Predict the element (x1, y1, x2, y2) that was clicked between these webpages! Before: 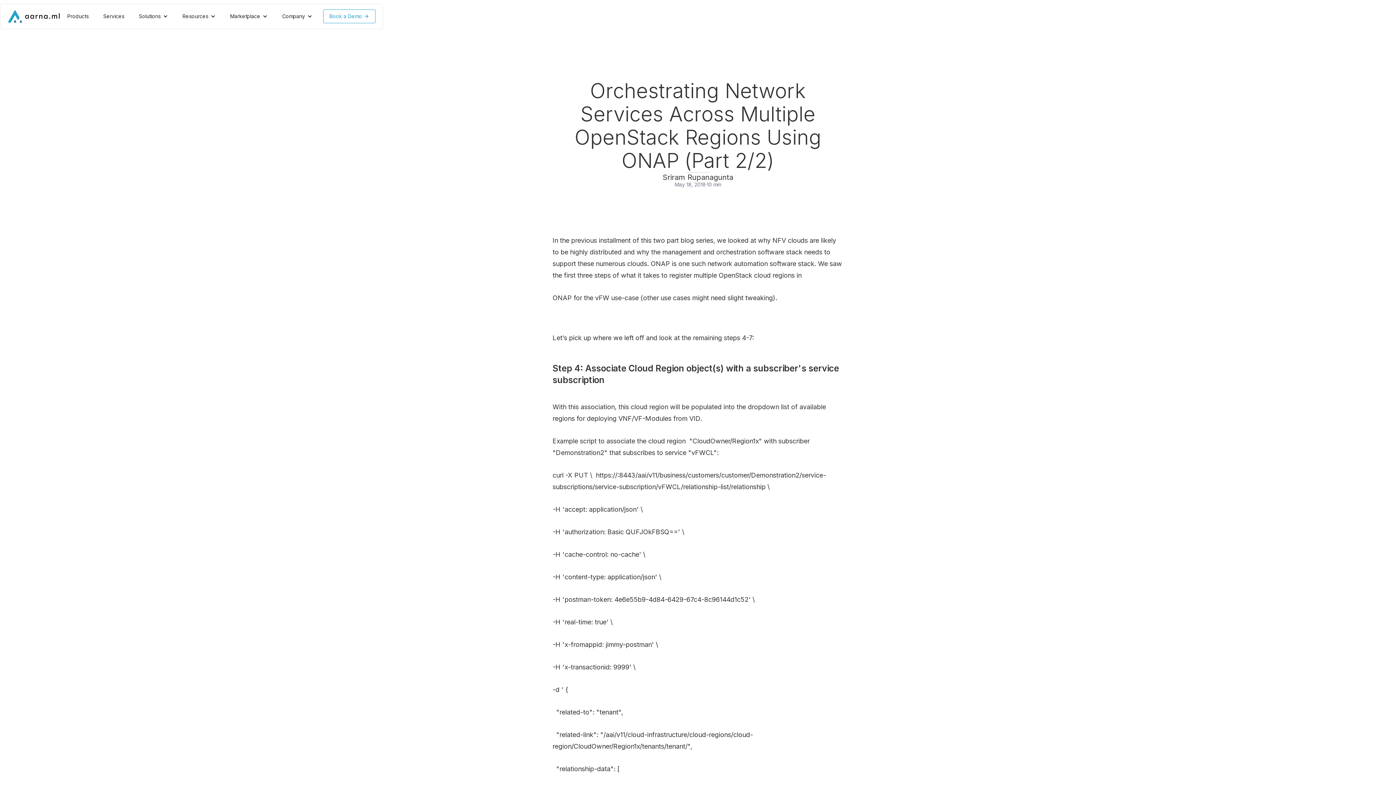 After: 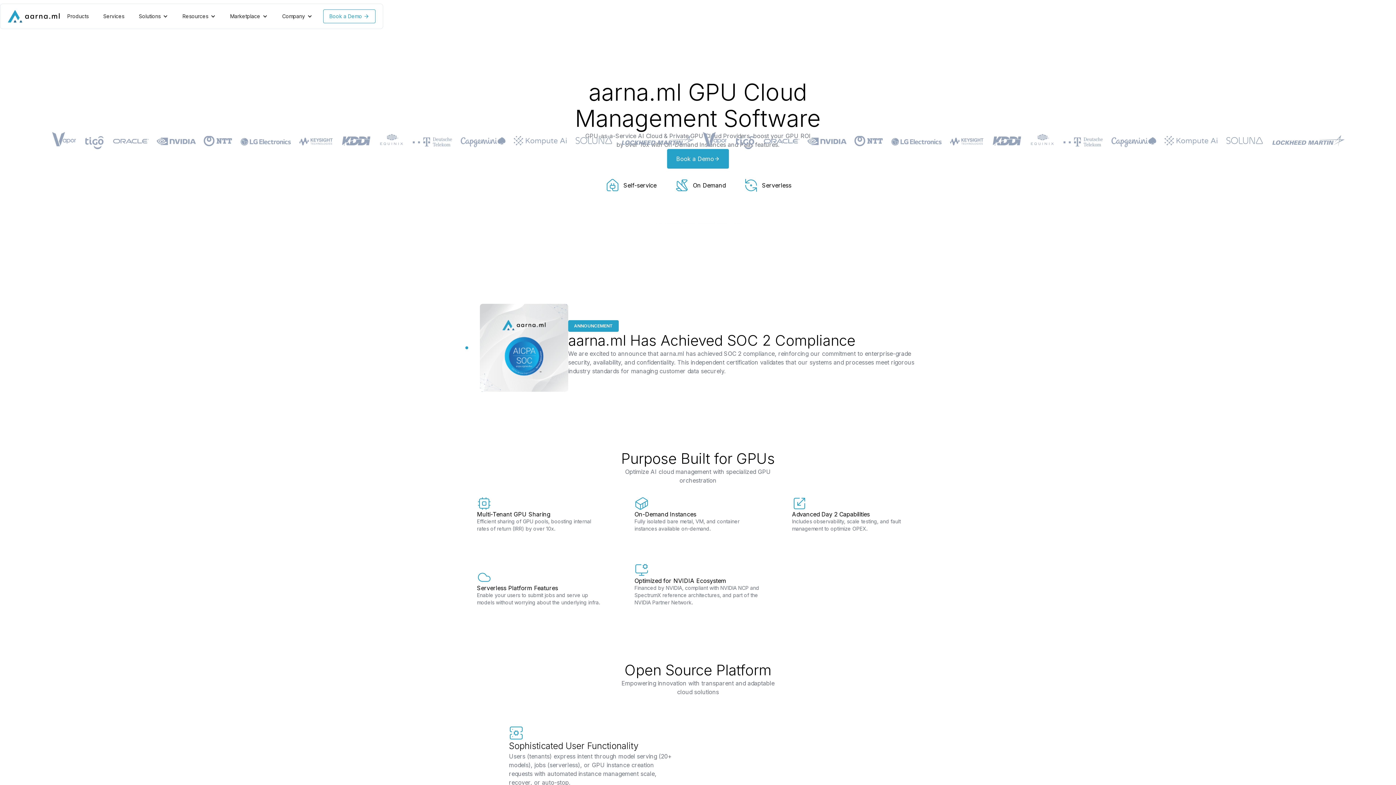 Action: bbox: (7, 5, 60, 27) label: home